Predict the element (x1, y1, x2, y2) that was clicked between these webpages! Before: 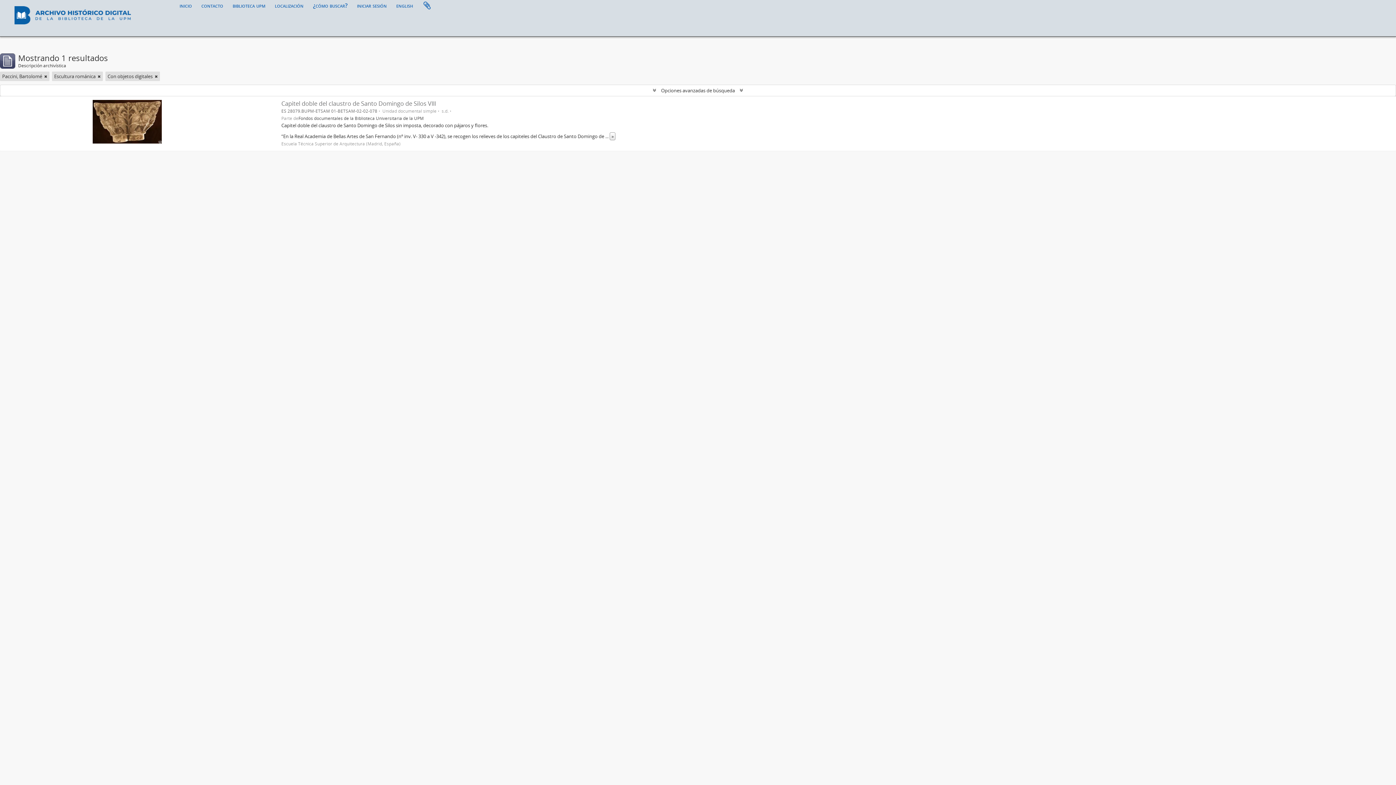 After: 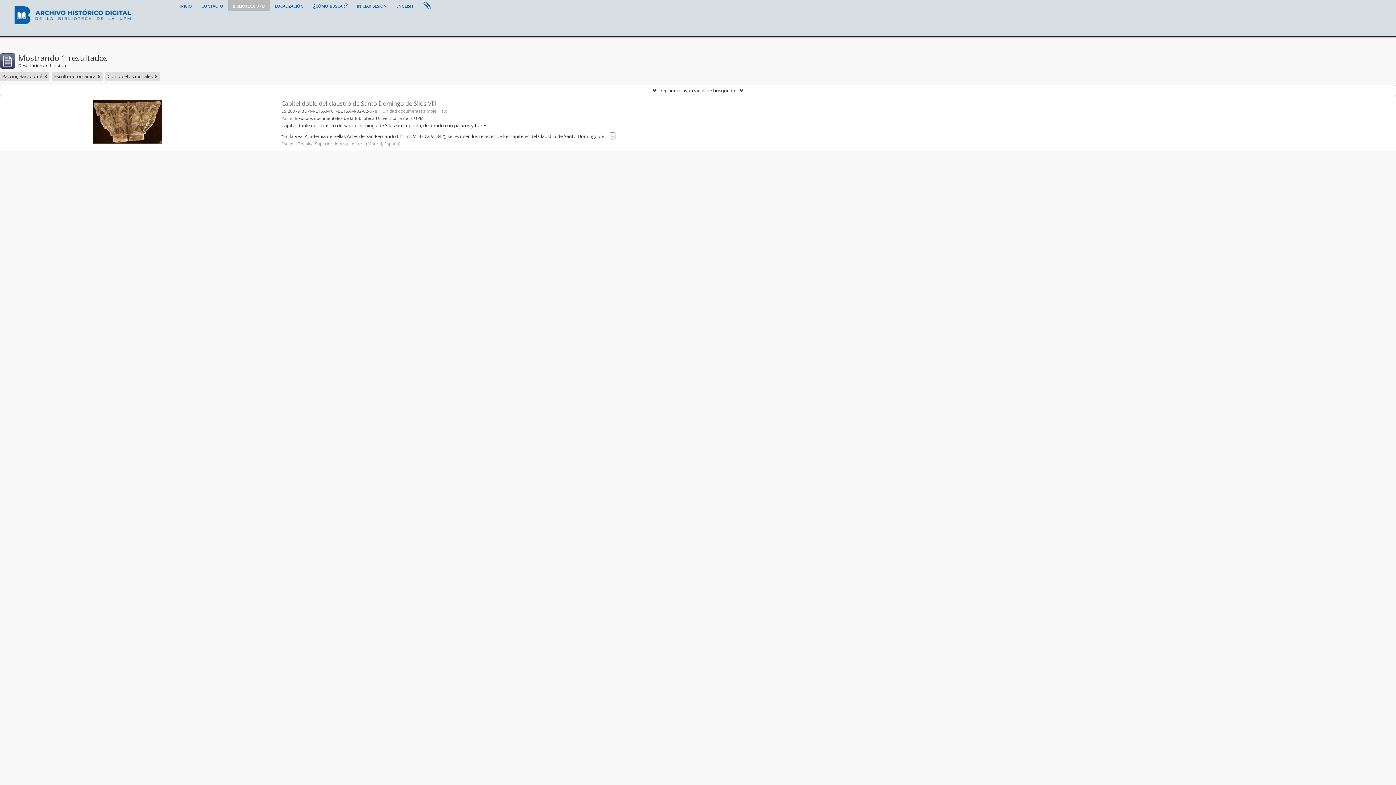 Action: bbox: (228, 0, 269, 10) label: biblioteca upm